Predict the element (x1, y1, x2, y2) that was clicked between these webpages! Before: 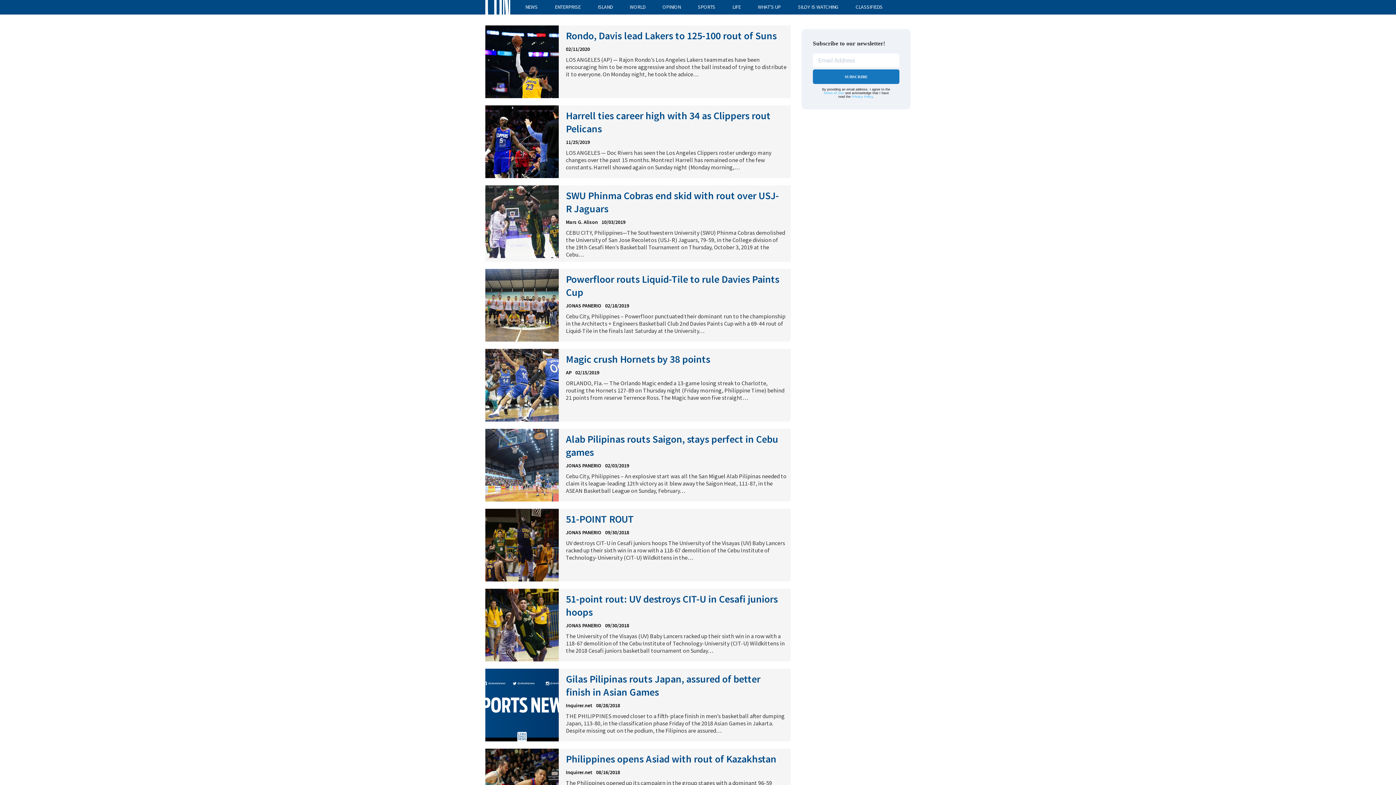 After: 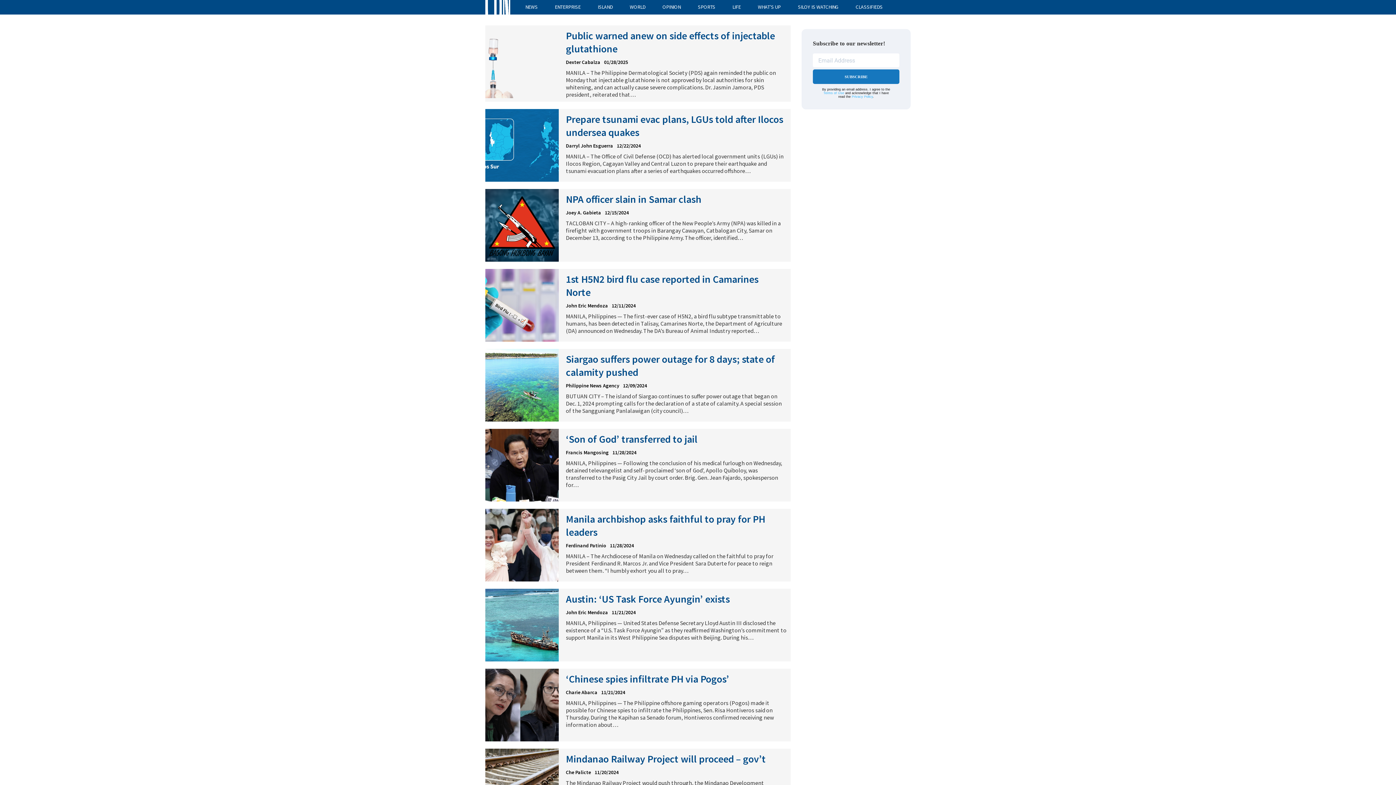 Action: label: ISLAND bbox: (597, 3, 612, 10)